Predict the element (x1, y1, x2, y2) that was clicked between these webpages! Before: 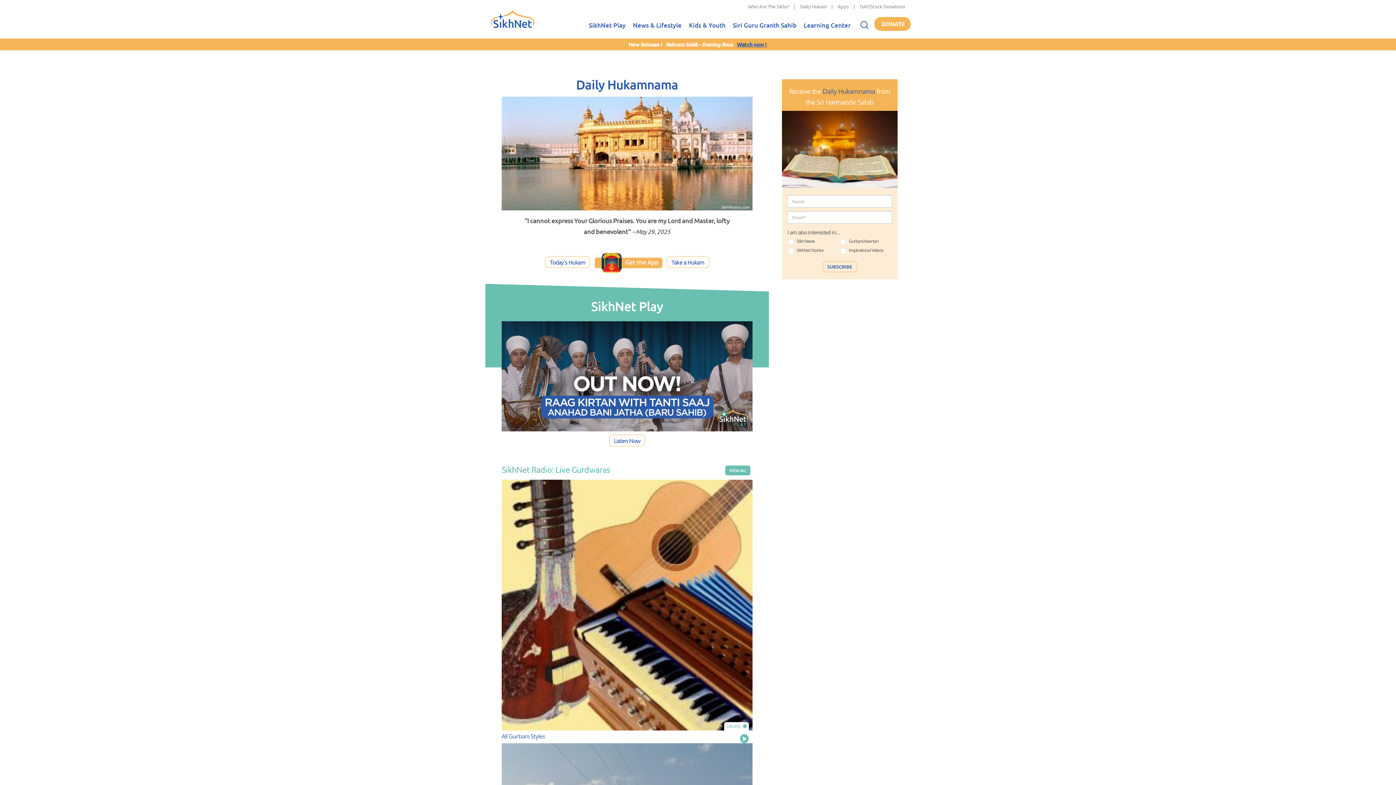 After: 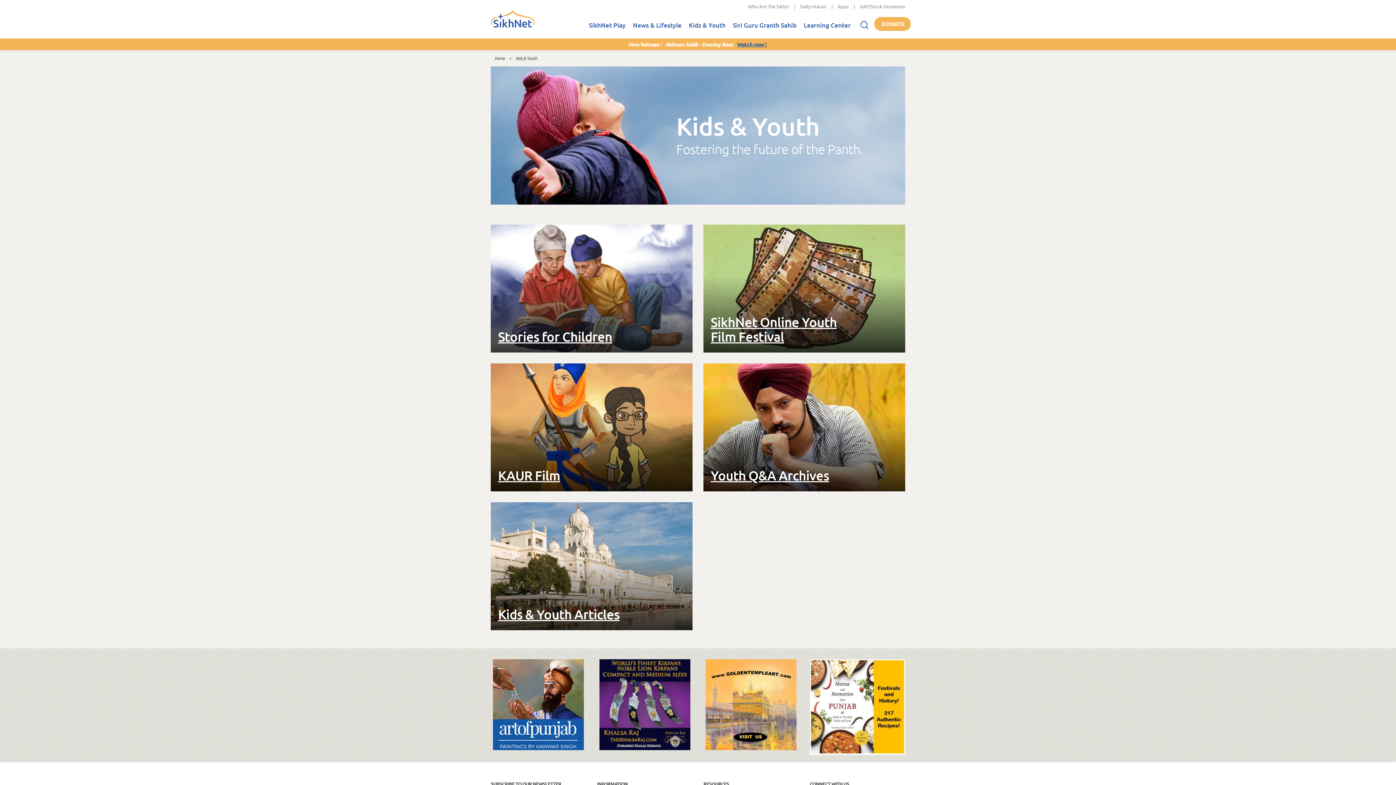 Action: bbox: (685, 13, 729, 38) label: Kids & Youth